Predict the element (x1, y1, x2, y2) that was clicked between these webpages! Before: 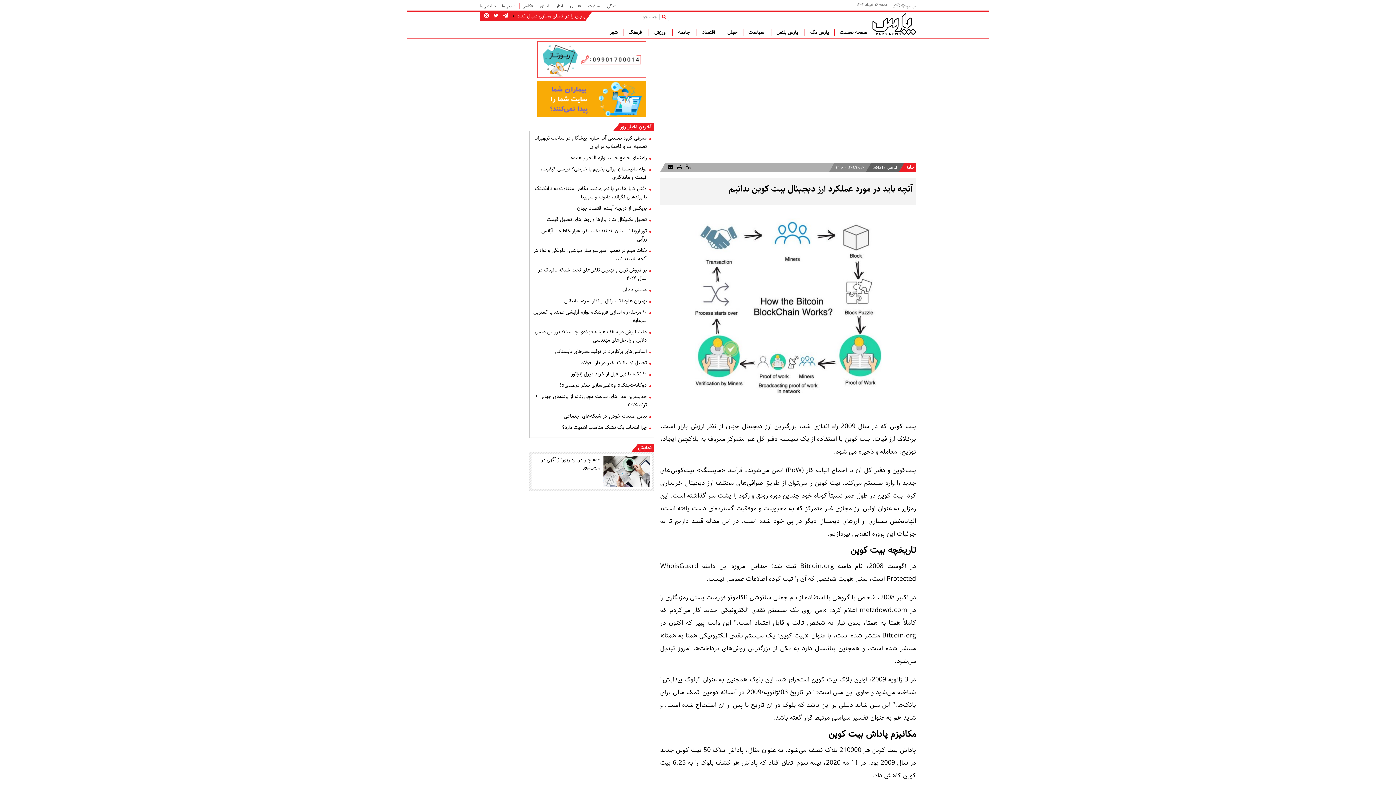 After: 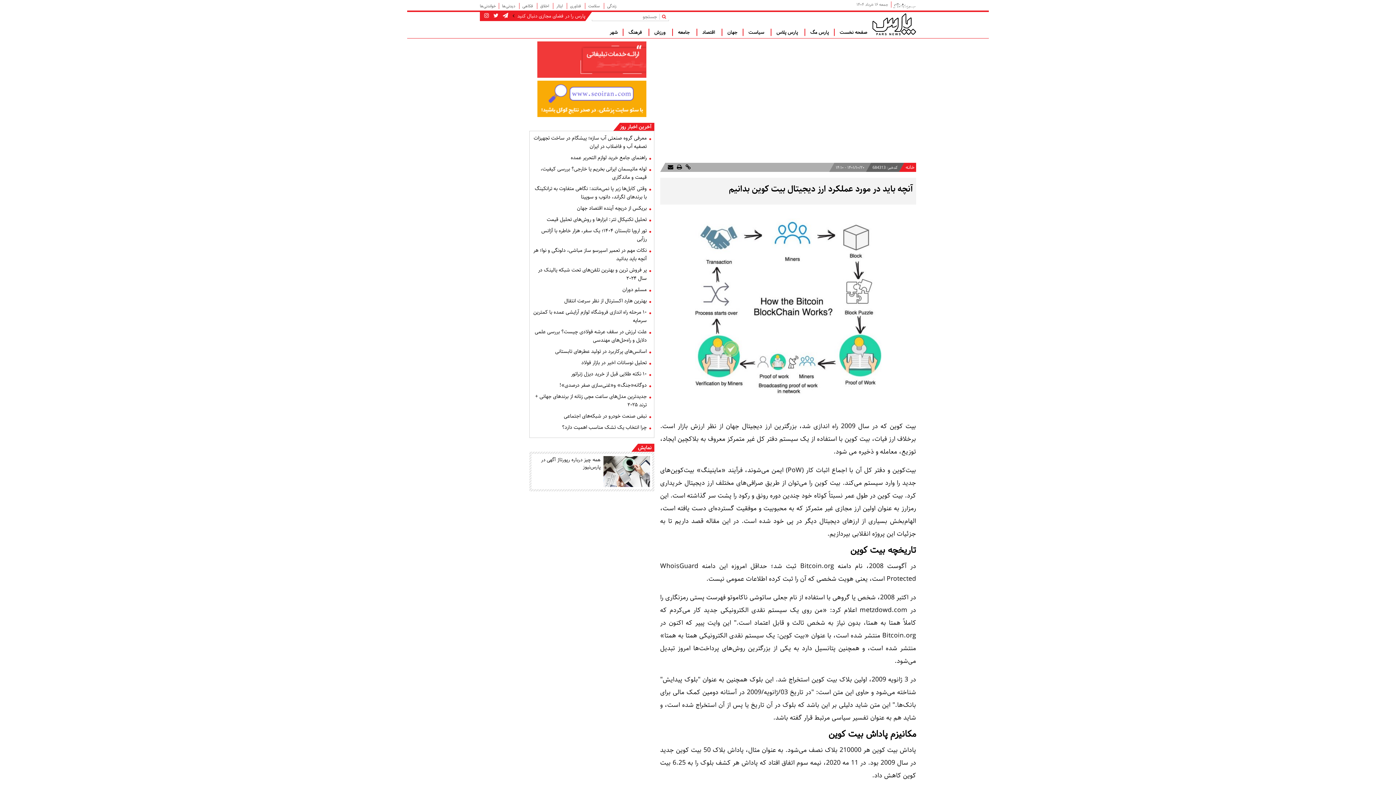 Action: bbox: (480, 2, 498, 9) label: خواندنی‌ها